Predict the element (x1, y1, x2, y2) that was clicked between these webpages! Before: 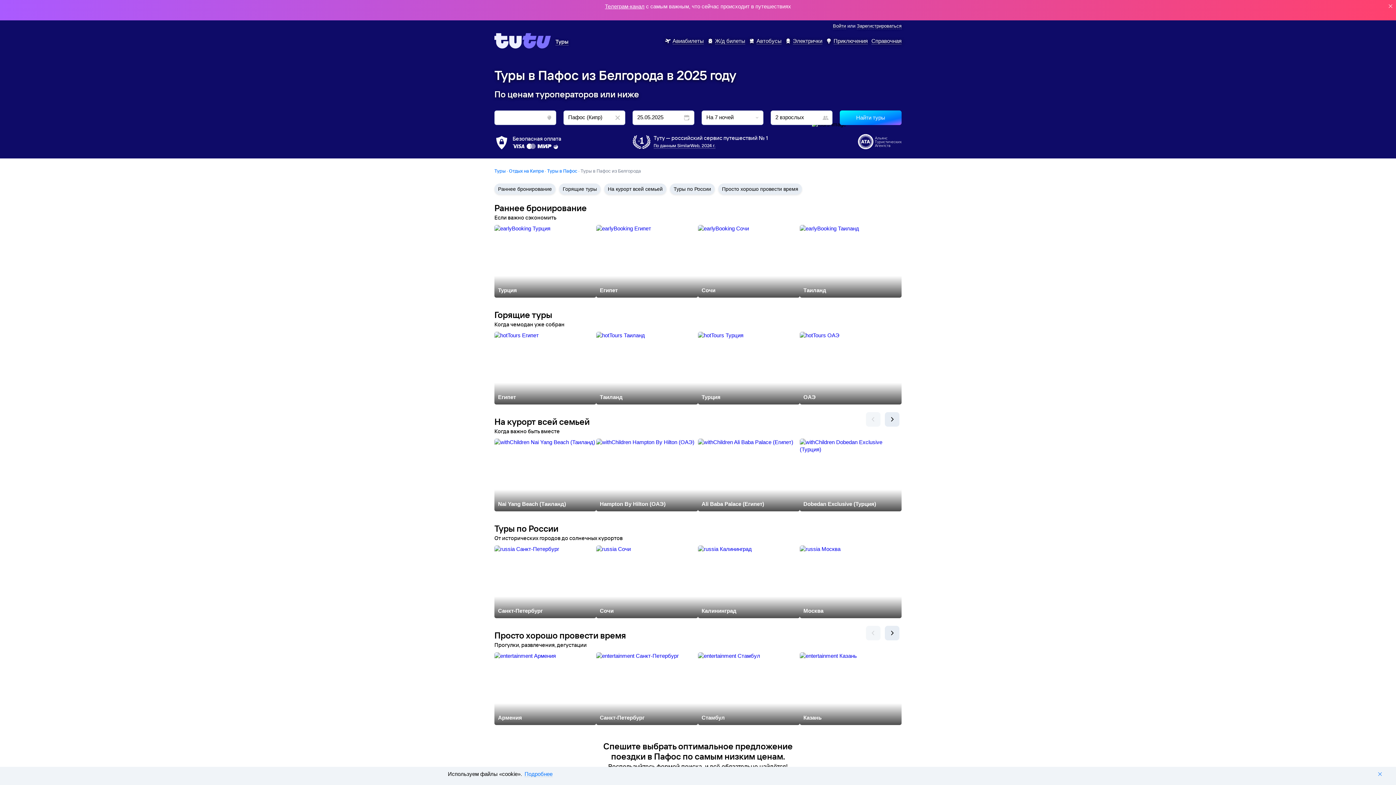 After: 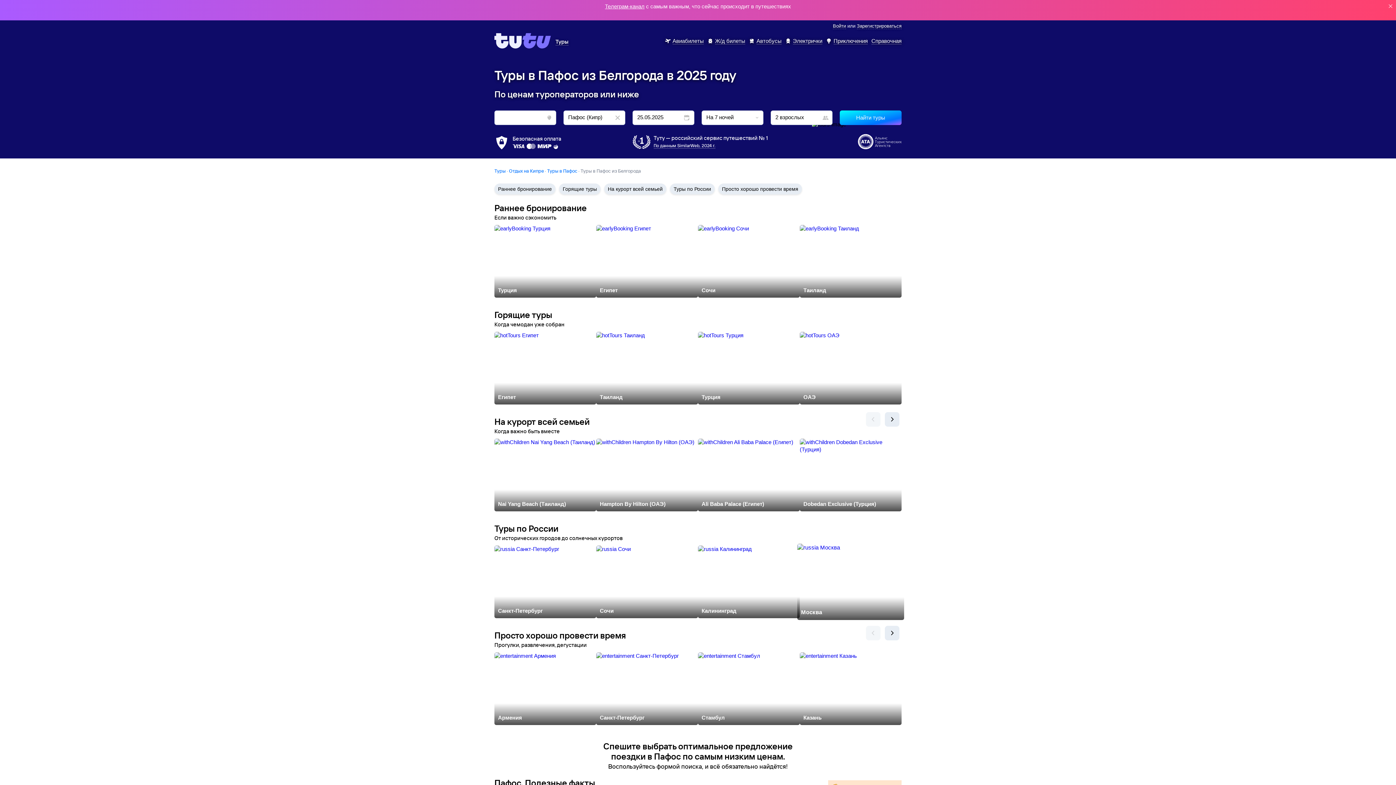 Action: bbox: (800, 545, 901, 618) label: Москва